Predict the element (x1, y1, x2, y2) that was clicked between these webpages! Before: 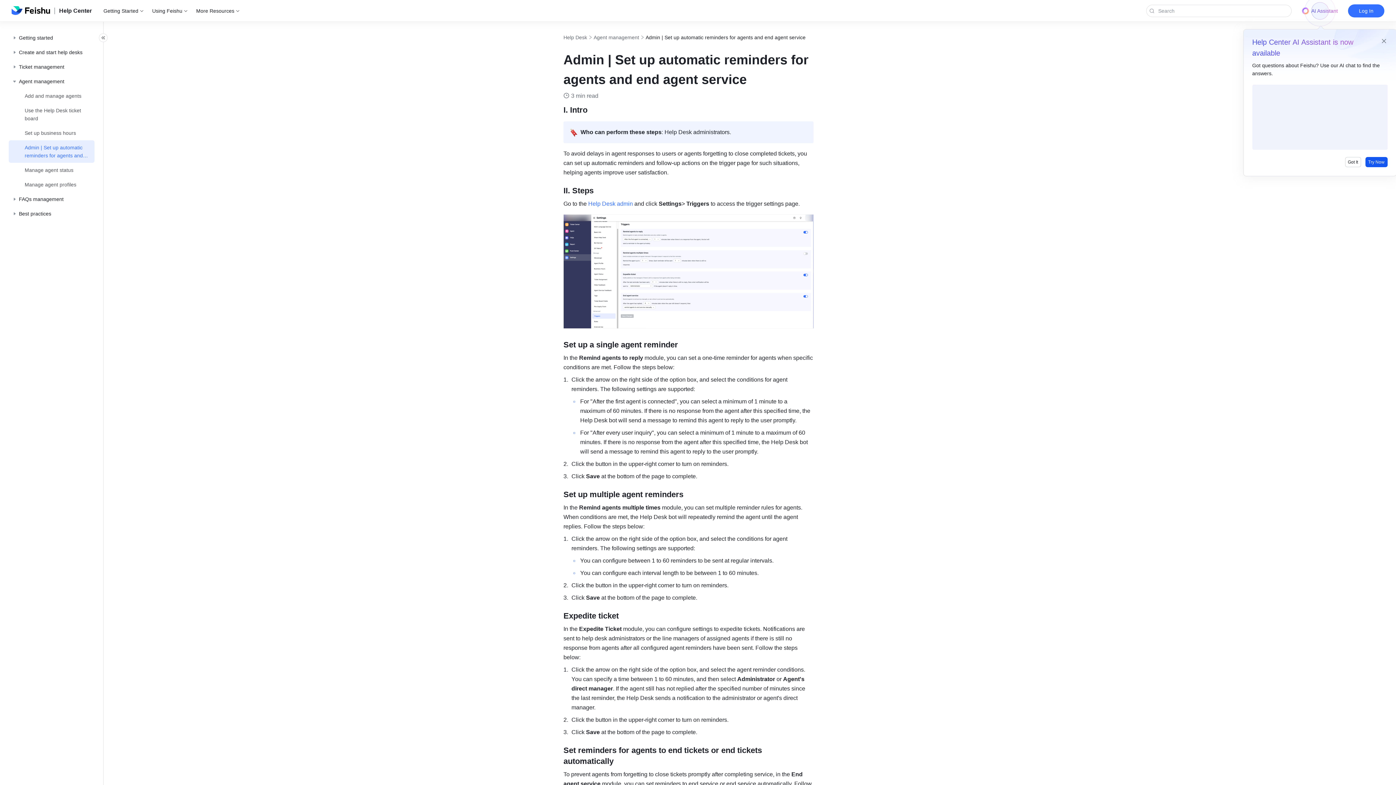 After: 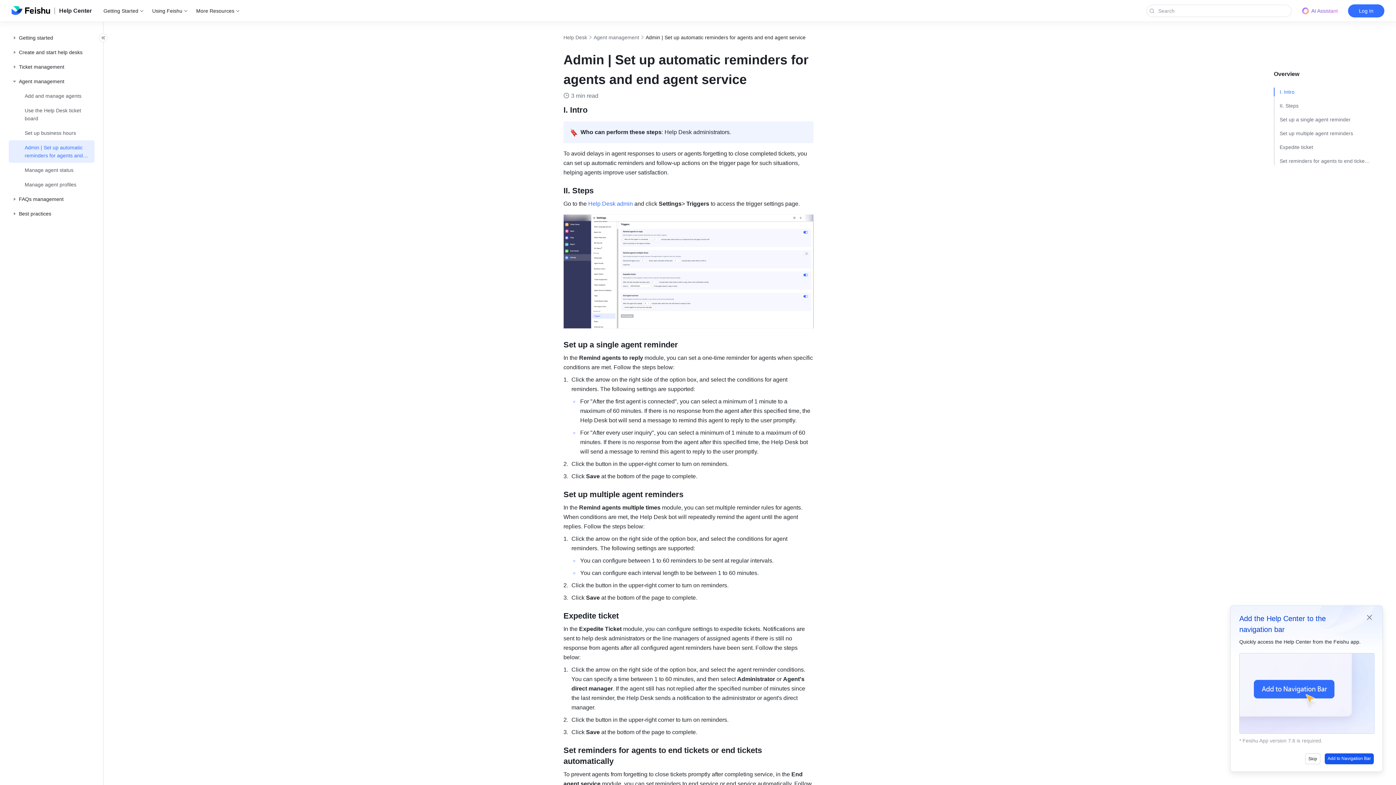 Action: bbox: (17, 143, 90, 159) label: Admin | Set up automatic reminders for agents and end agent service